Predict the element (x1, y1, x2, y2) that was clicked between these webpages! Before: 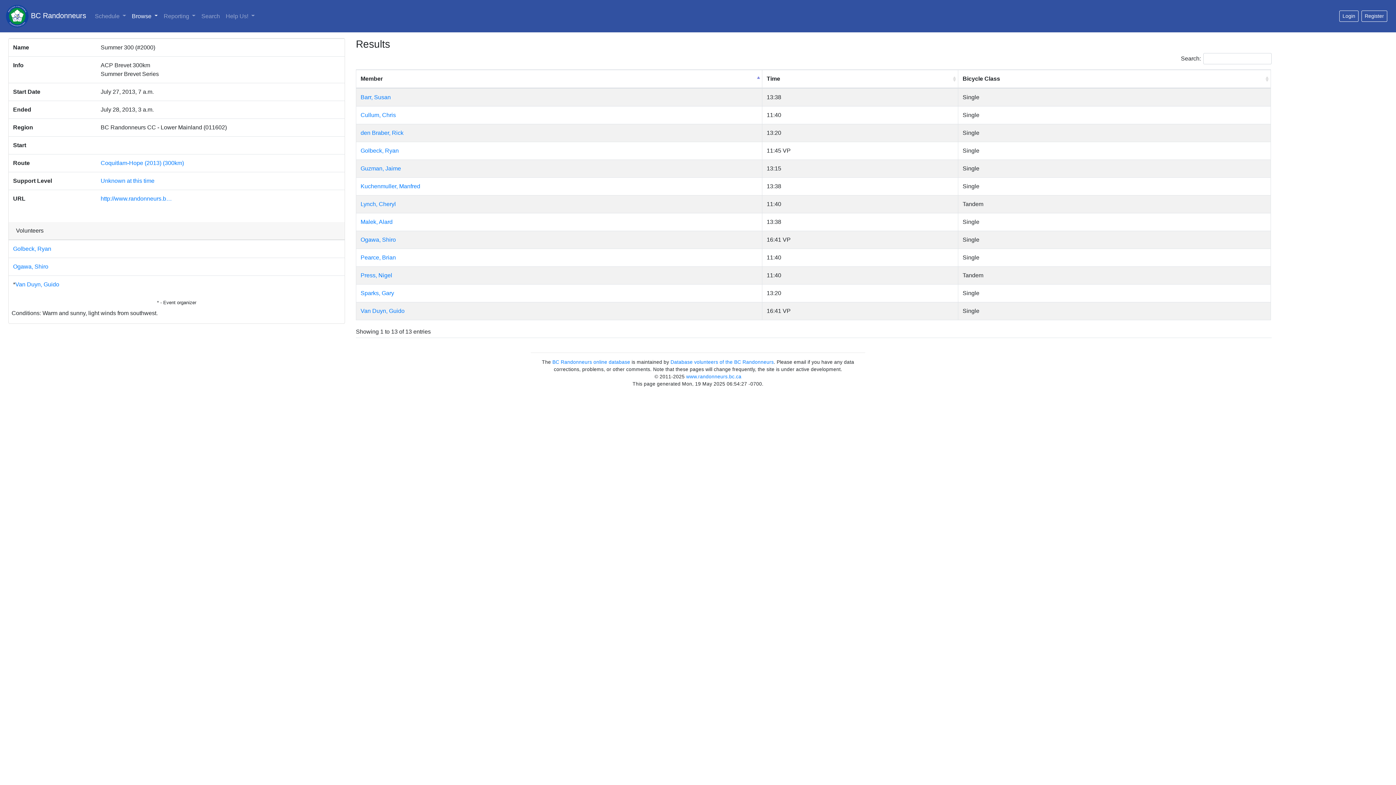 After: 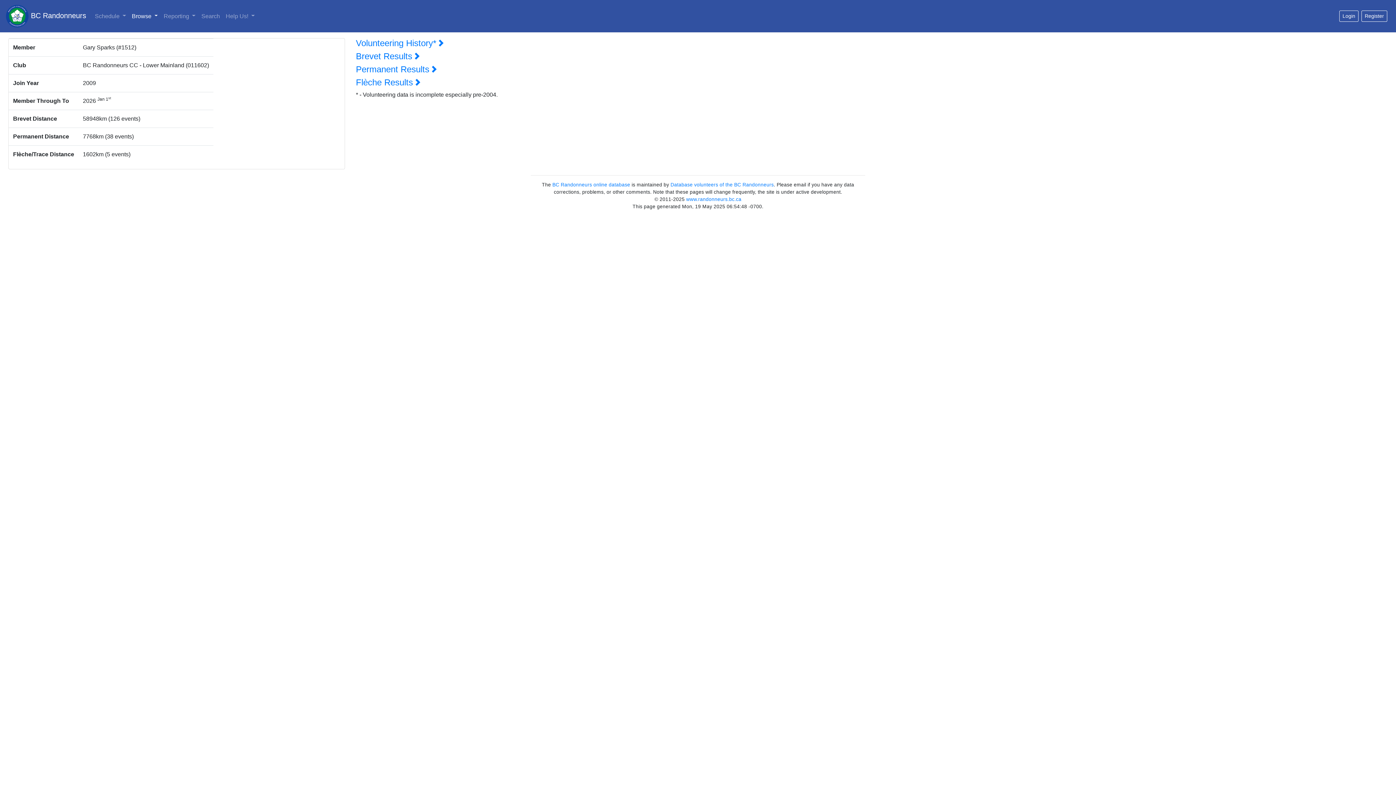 Action: label: Sparks, Gary bbox: (360, 290, 394, 296)